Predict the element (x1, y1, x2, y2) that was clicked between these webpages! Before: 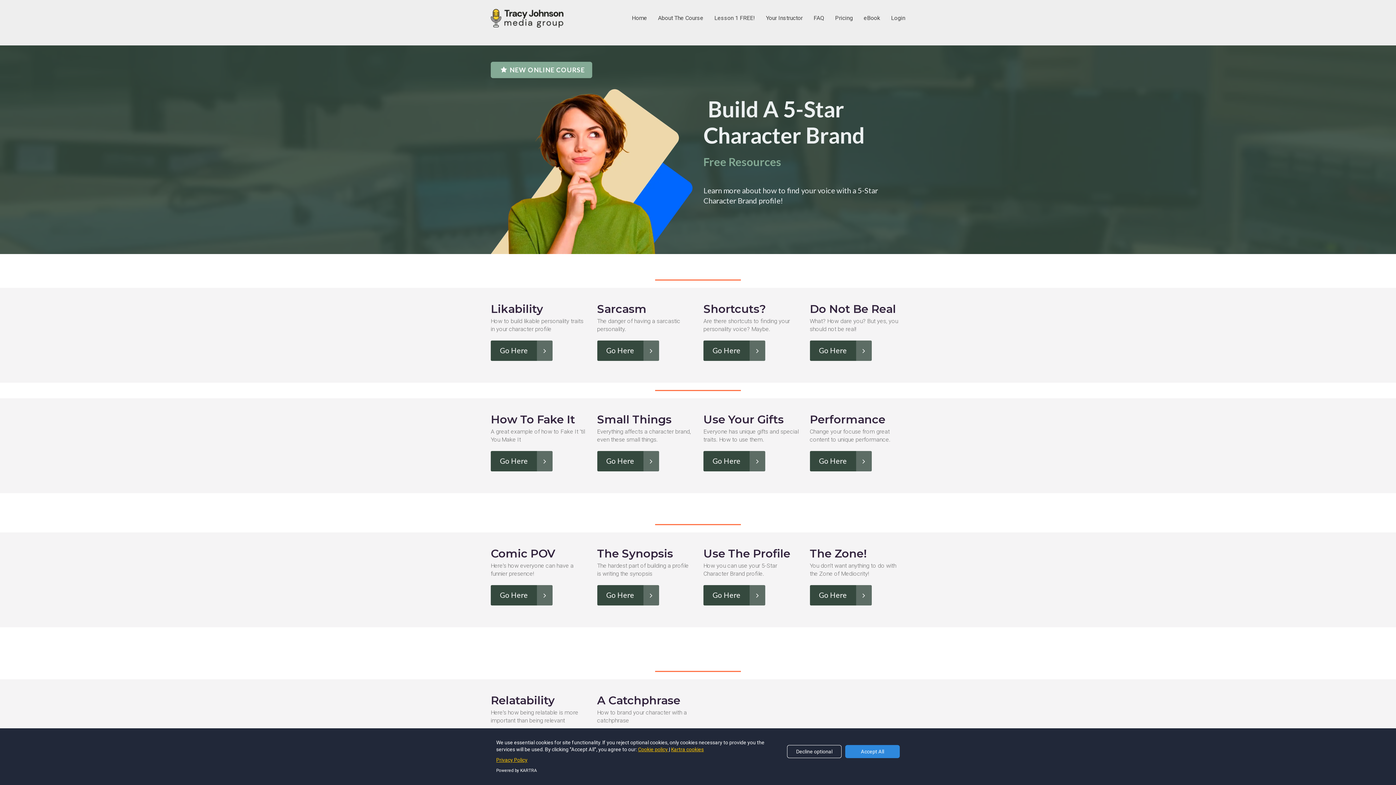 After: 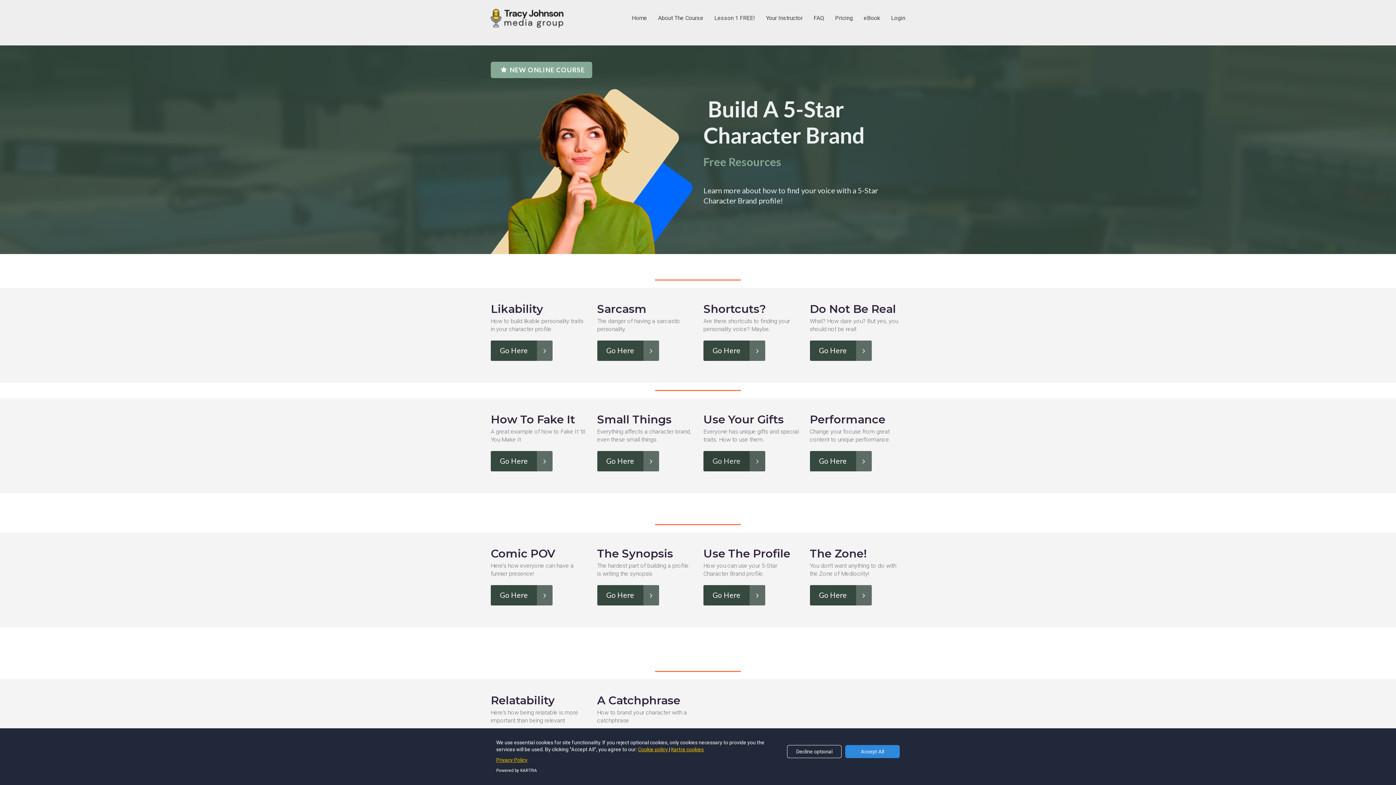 Action: label: Go Here bbox: (703, 451, 765, 471)